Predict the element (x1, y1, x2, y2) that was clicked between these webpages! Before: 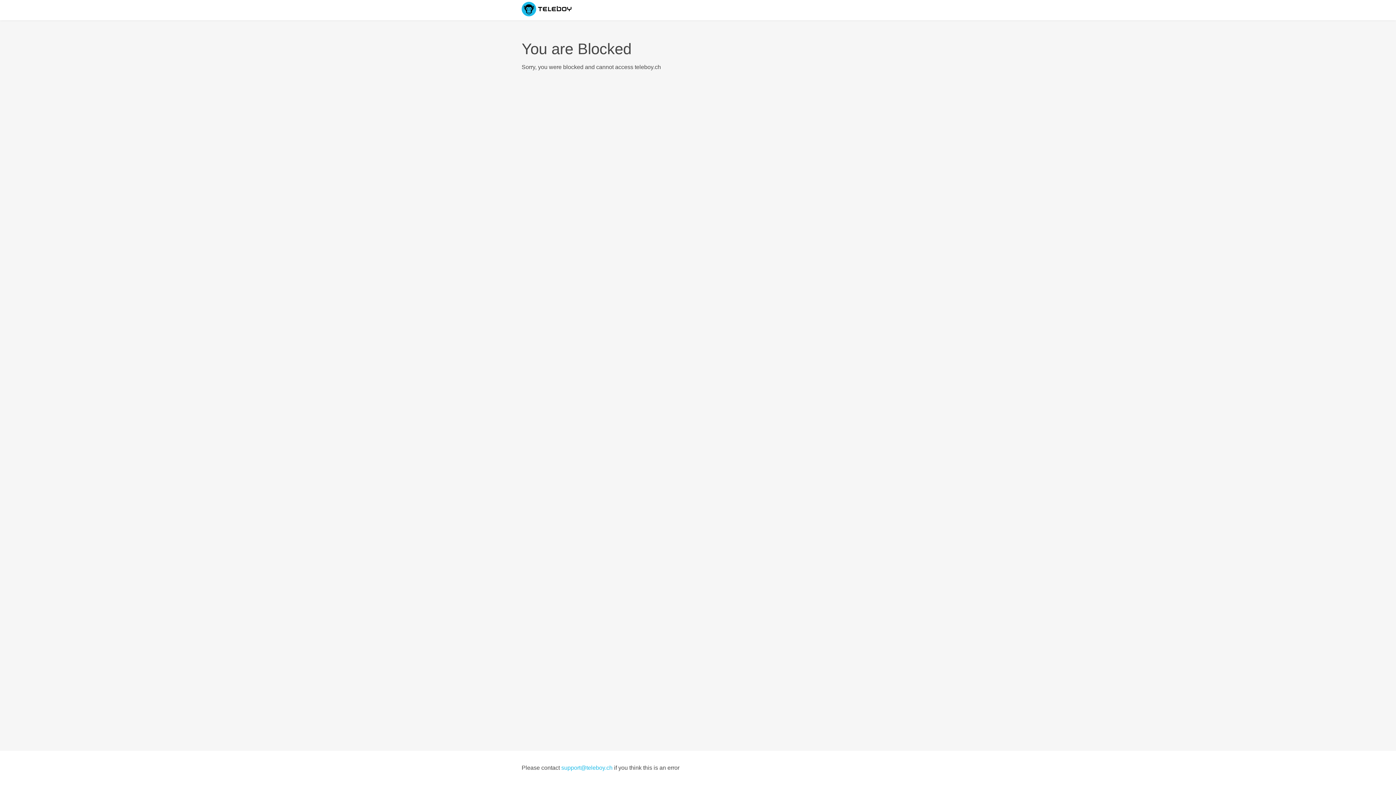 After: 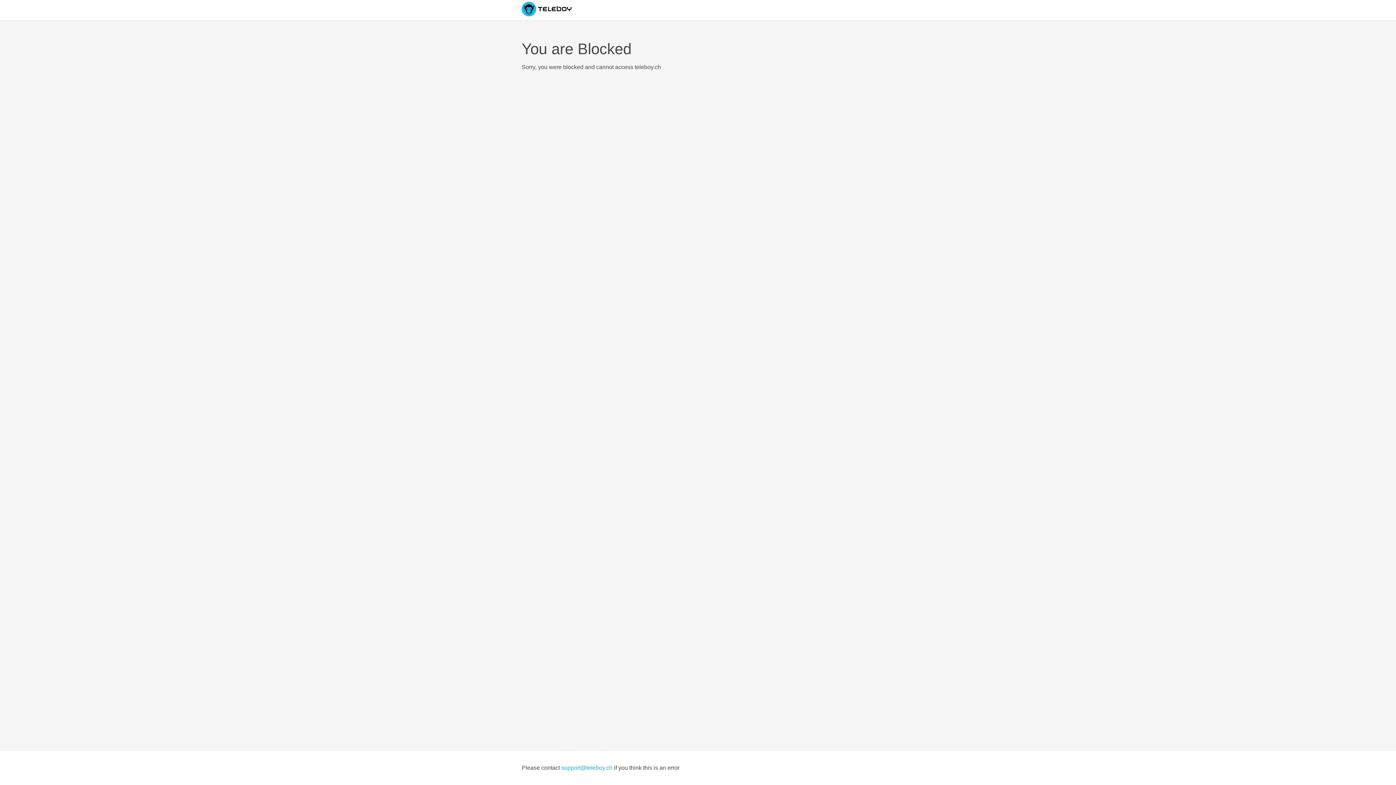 Action: bbox: (561, 765, 612, 771) label: support@teleboy.ch